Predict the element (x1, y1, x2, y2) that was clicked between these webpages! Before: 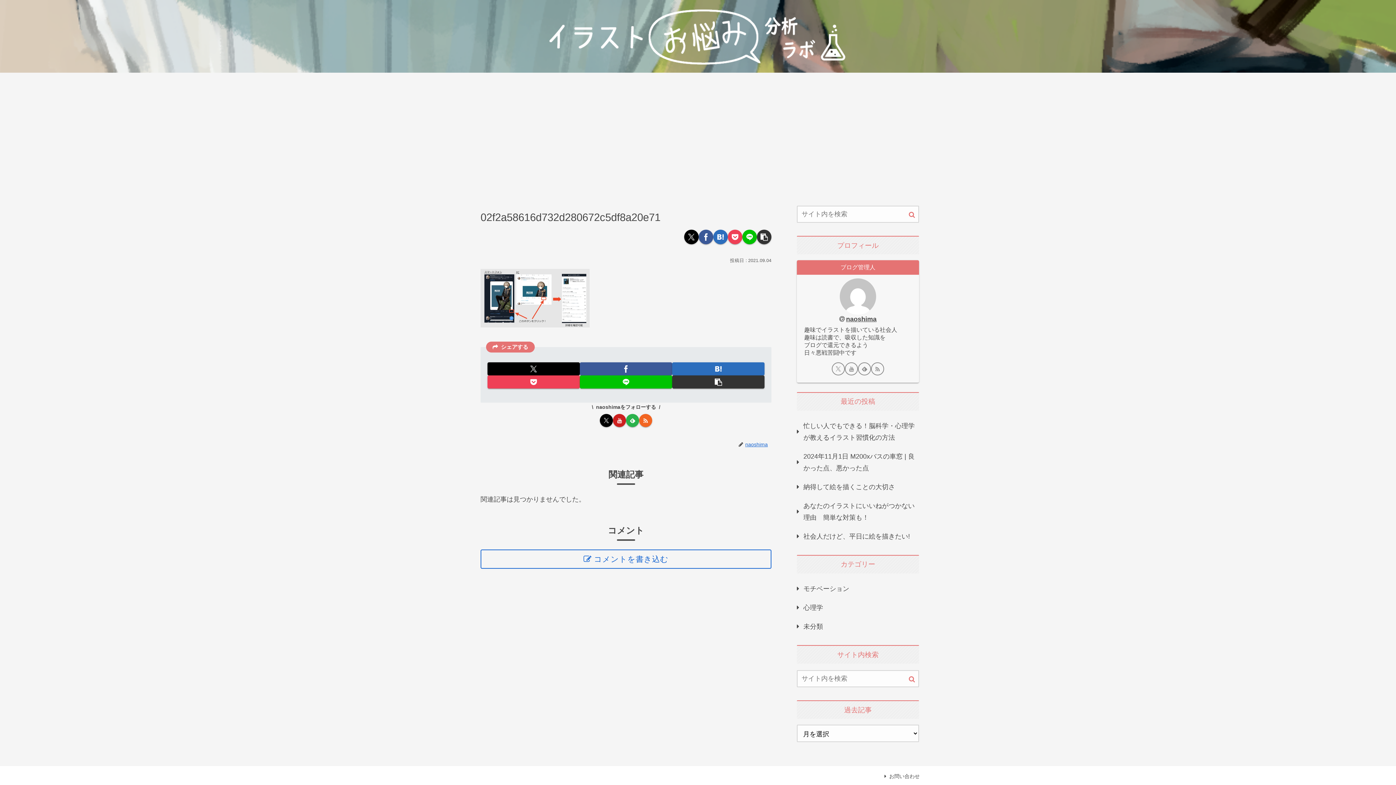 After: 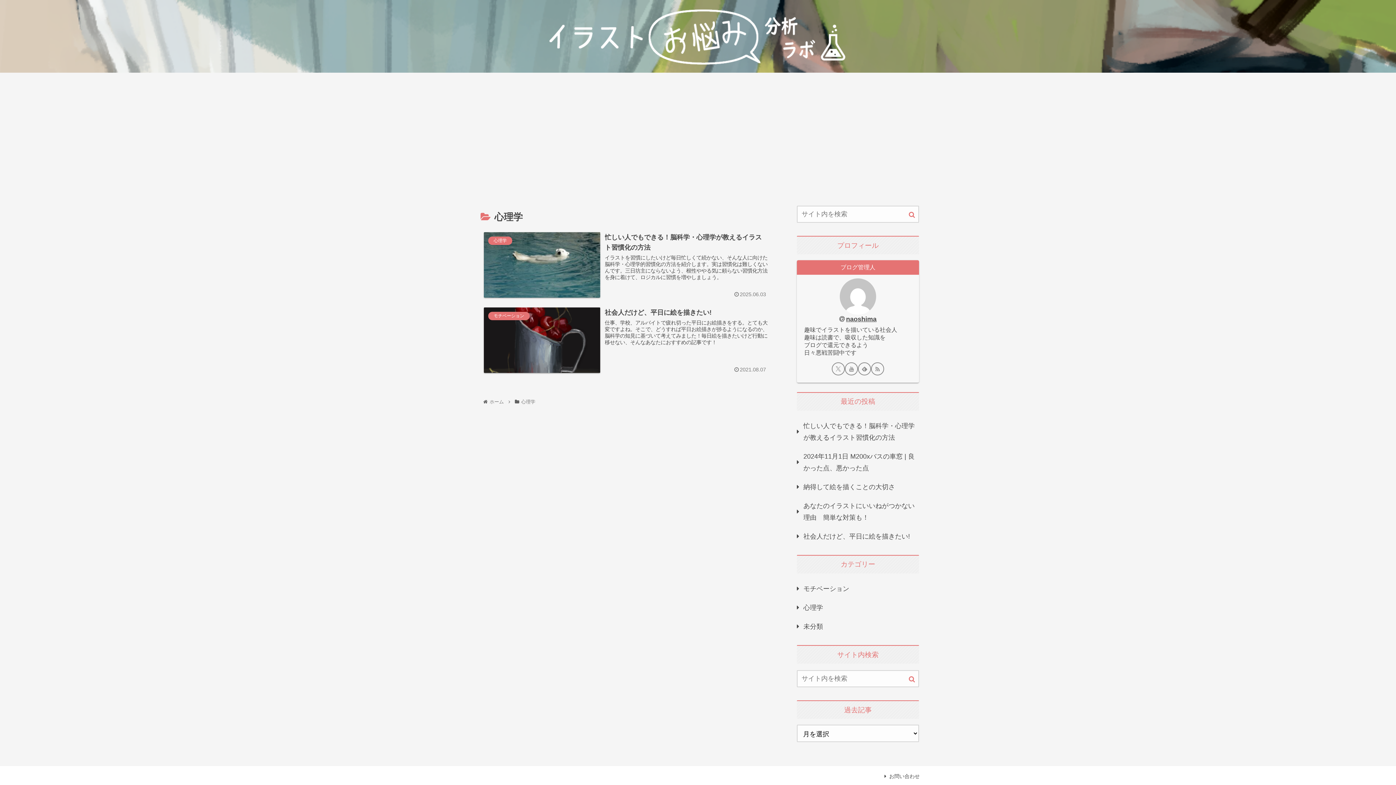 Action: bbox: (797, 598, 919, 617) label: 心理学